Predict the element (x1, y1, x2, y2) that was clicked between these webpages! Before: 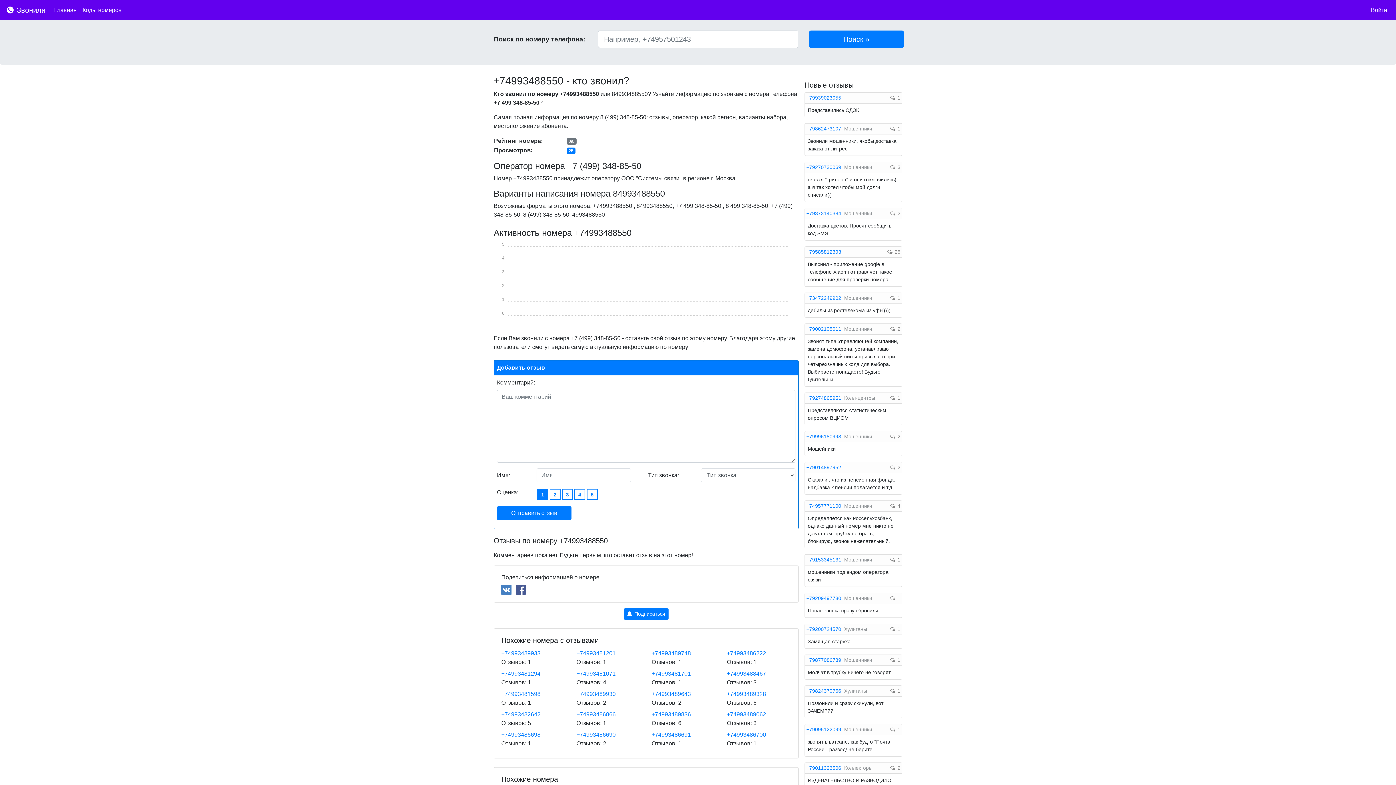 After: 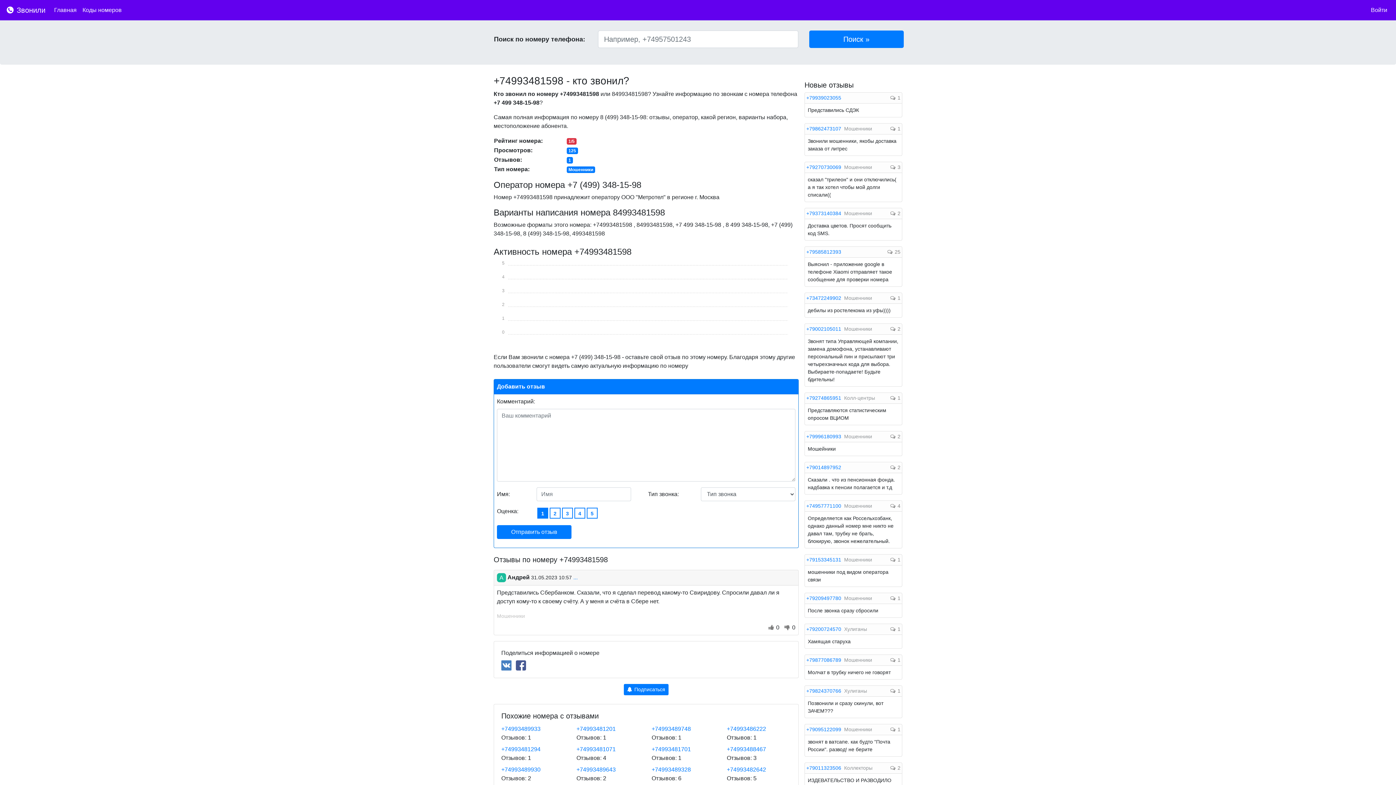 Action: label: +74993481598 bbox: (501, 691, 540, 697)